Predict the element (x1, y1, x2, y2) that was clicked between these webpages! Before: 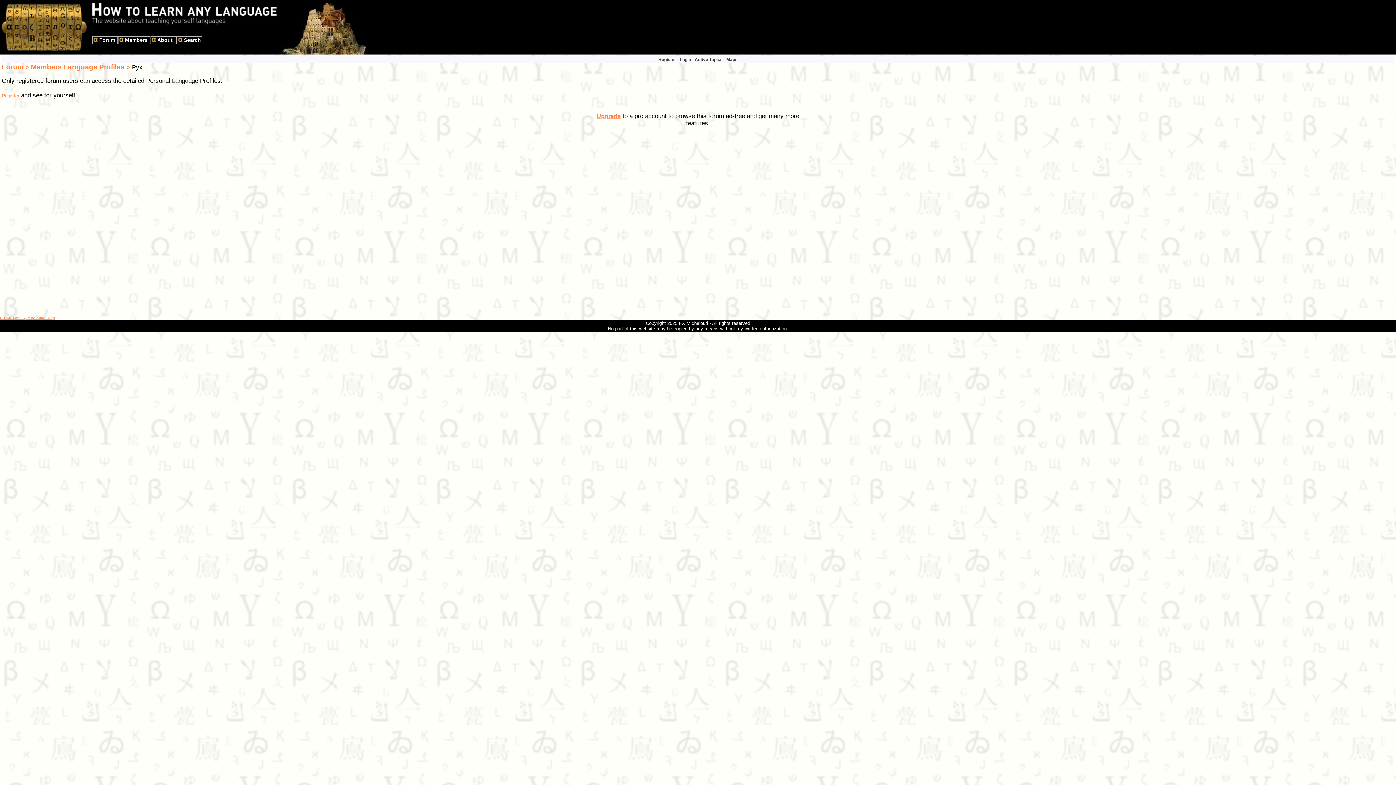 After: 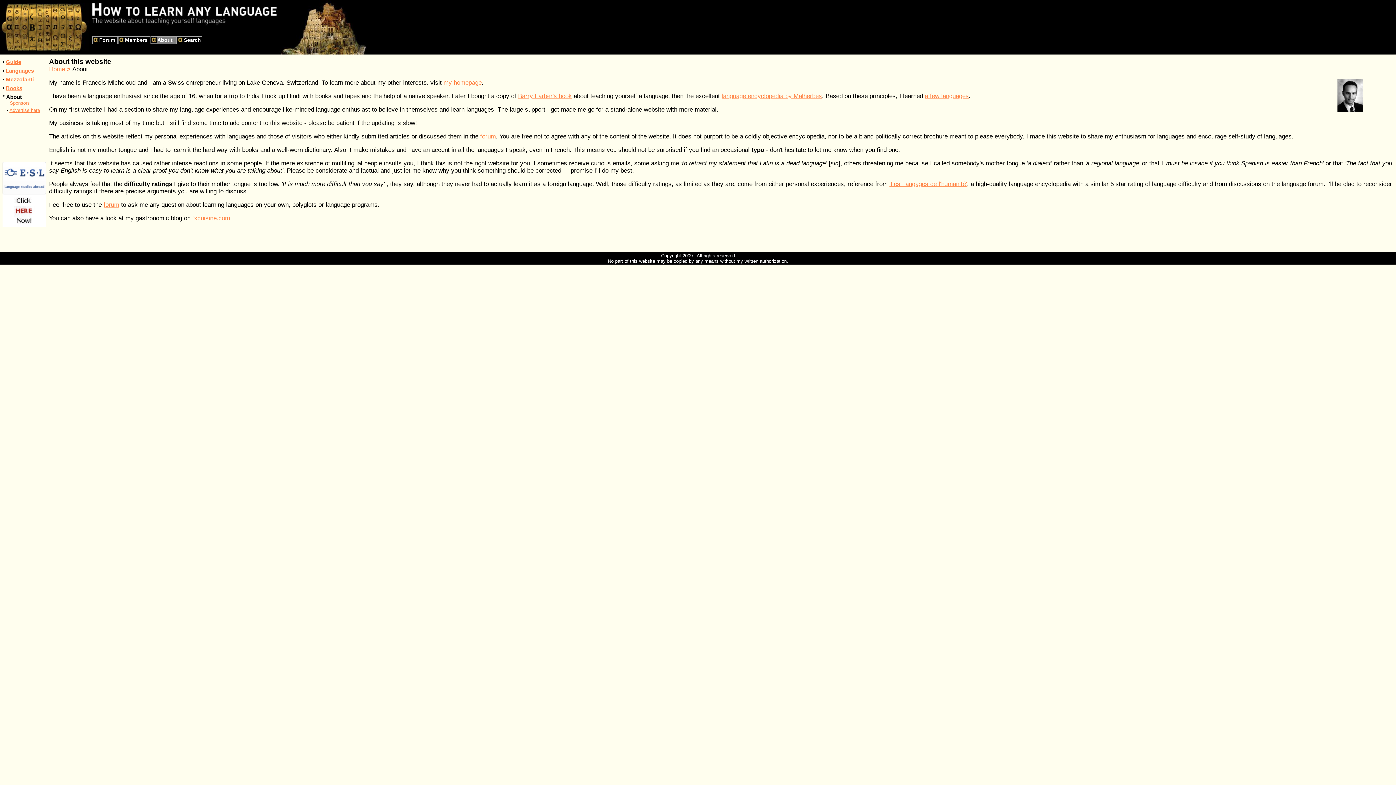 Action: label: Copyright 2025 FX Micheloud - All rights reserved
No part of this website may be copied by any means without my written authorization. bbox: (608, 320, 788, 331)